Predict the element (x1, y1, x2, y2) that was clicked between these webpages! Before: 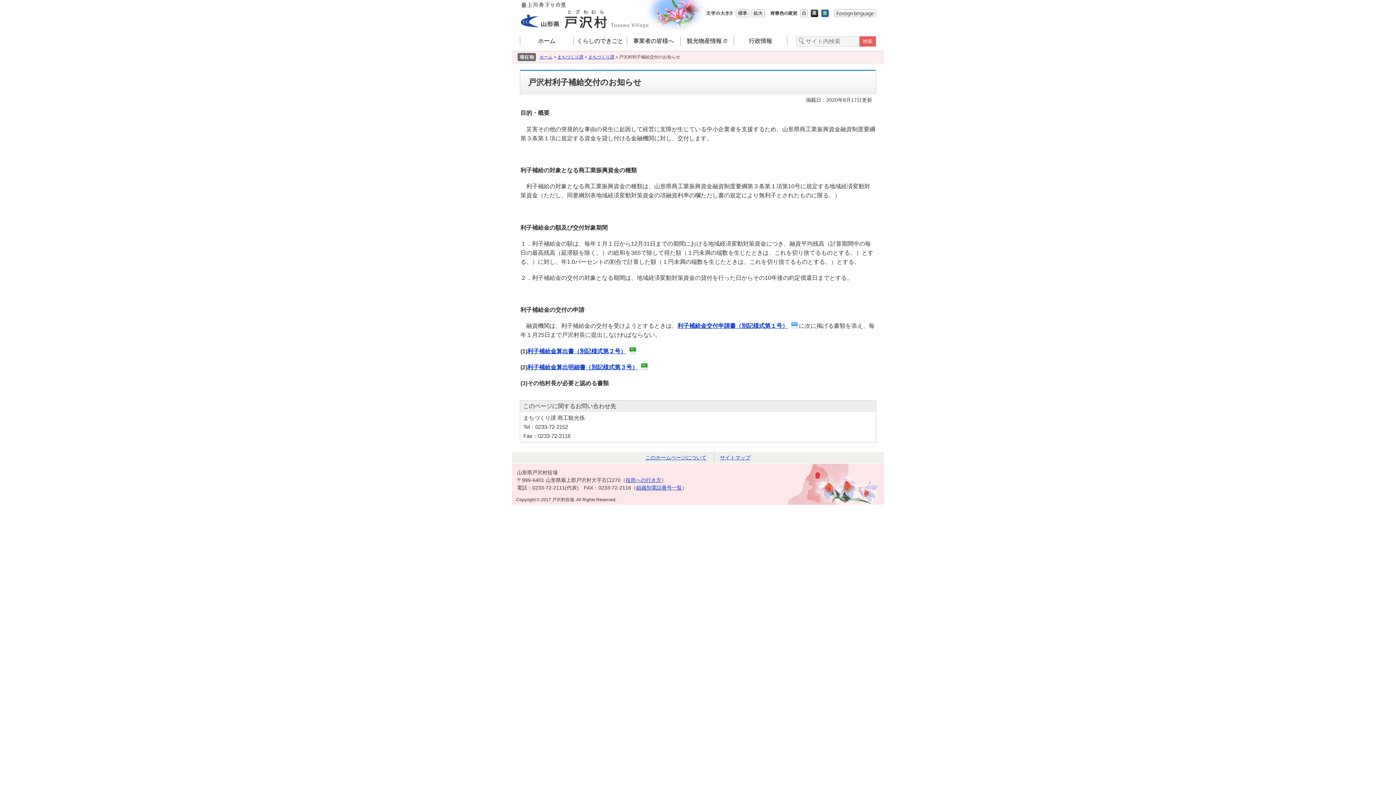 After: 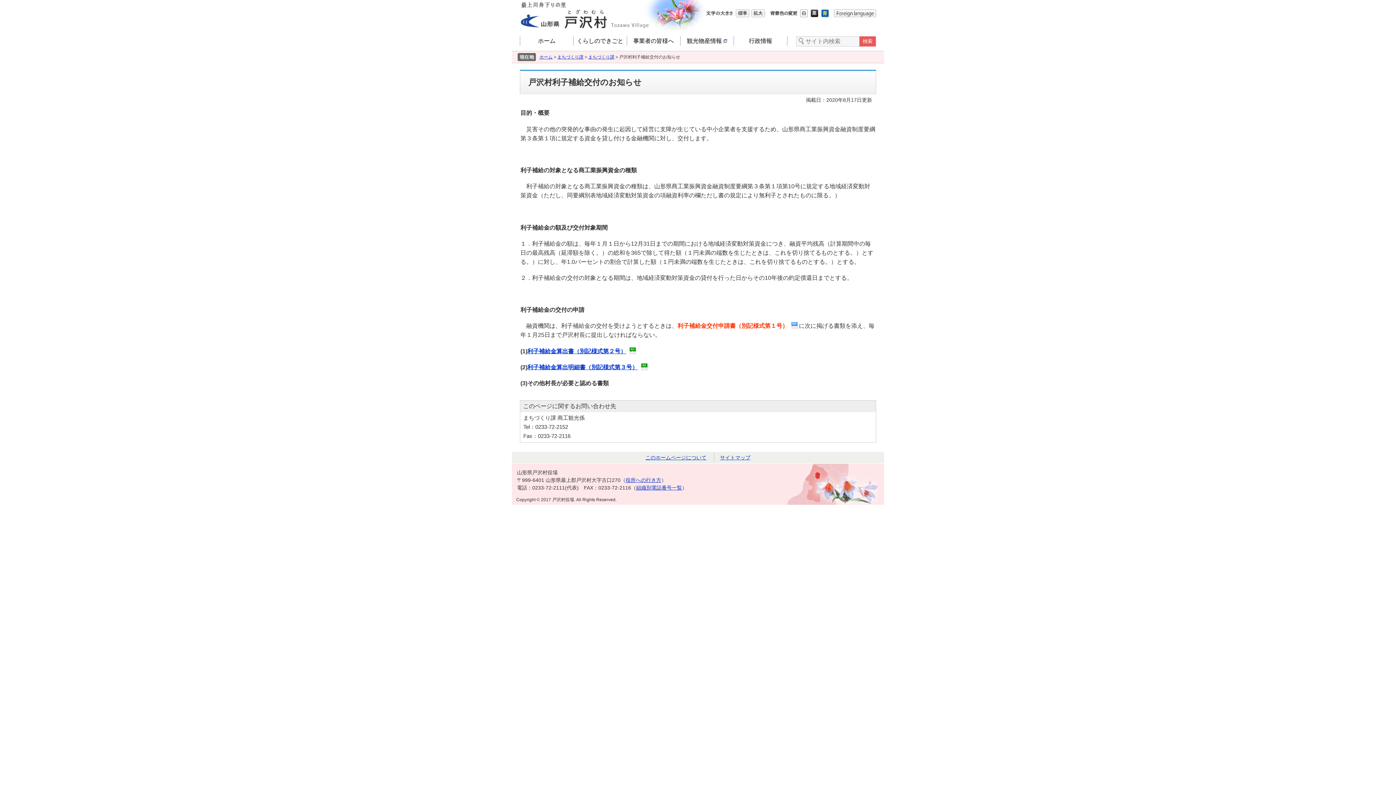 Action: bbox: (677, 322, 799, 329) label: 利子補給金交付申請書（別記様式第１号）